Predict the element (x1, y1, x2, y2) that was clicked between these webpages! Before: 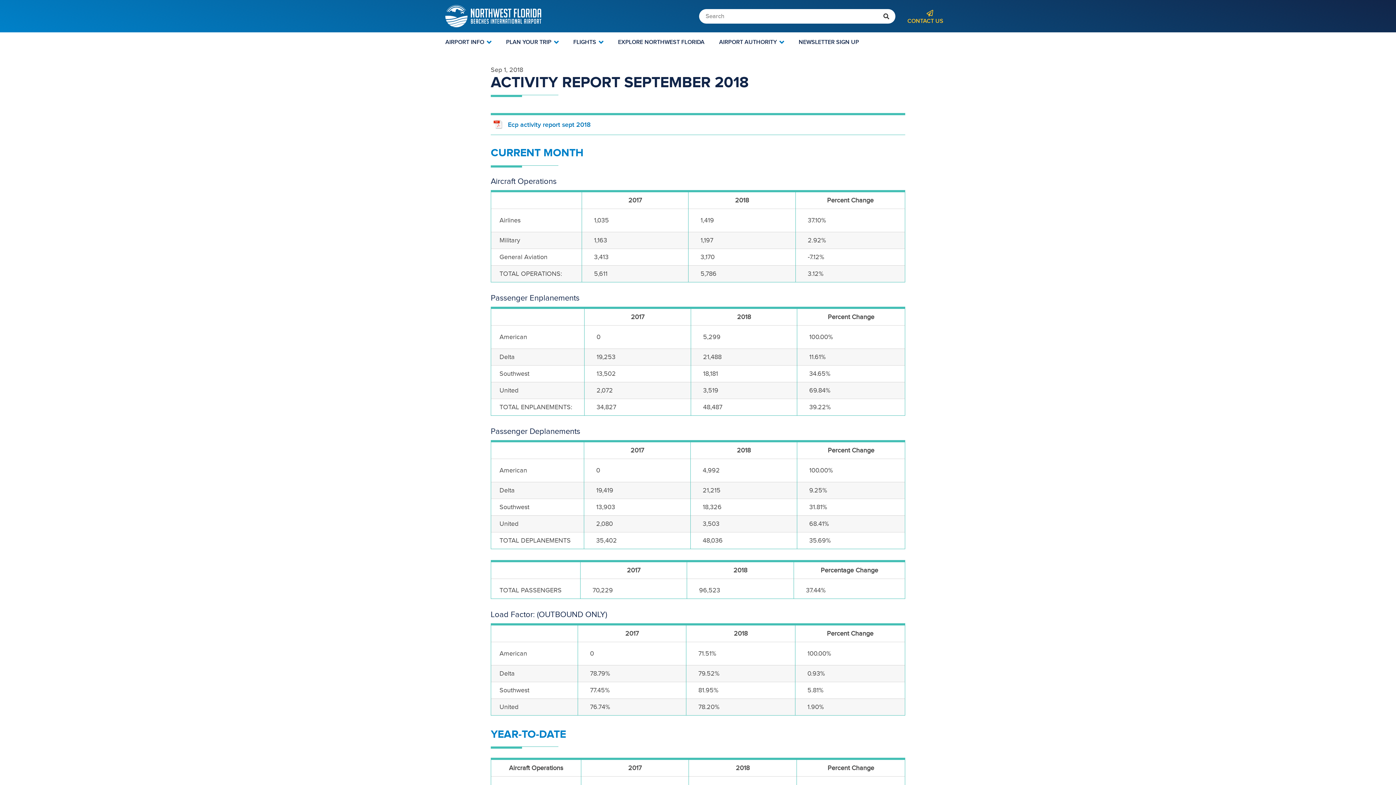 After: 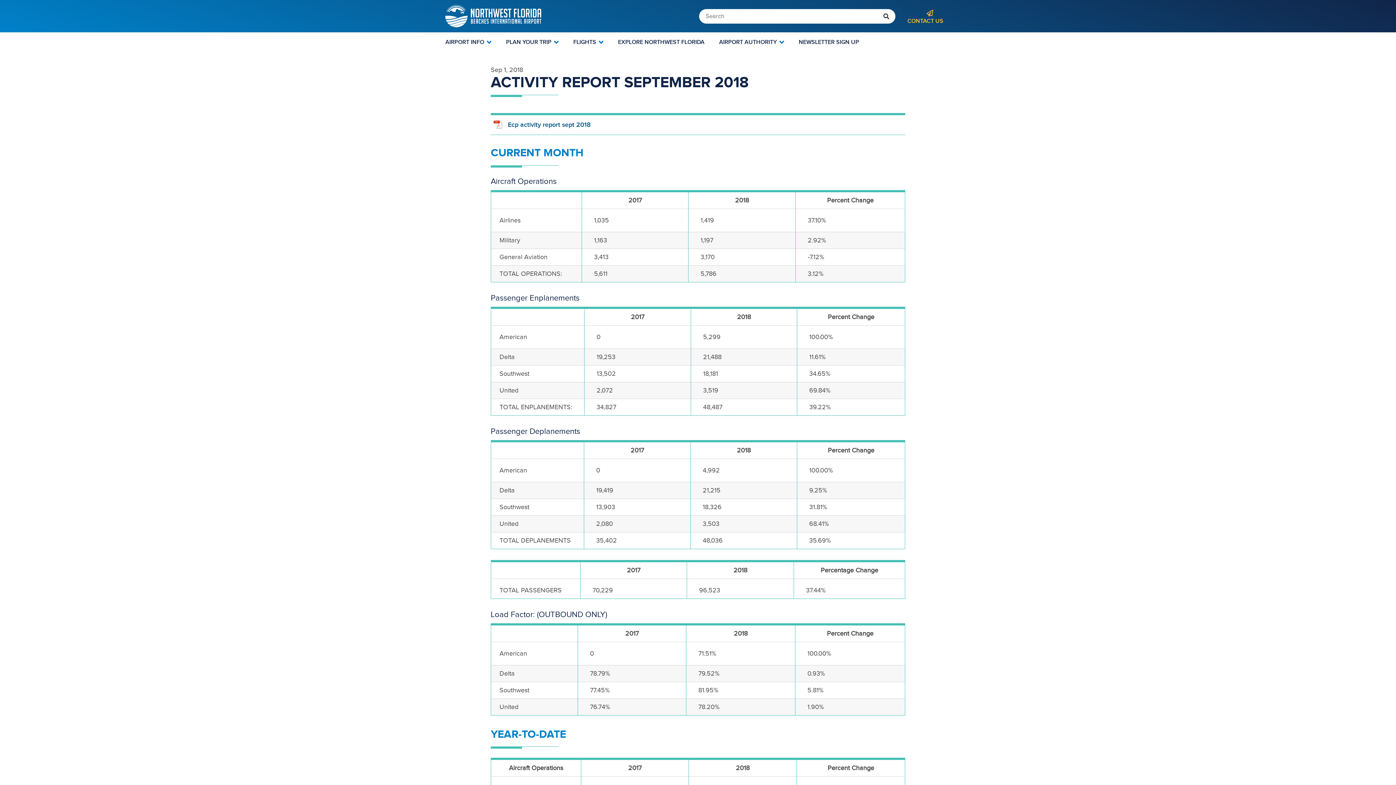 Action: label: pdf titled Ecp activity report sept 2018 bbox: (493, 120, 891, 129)